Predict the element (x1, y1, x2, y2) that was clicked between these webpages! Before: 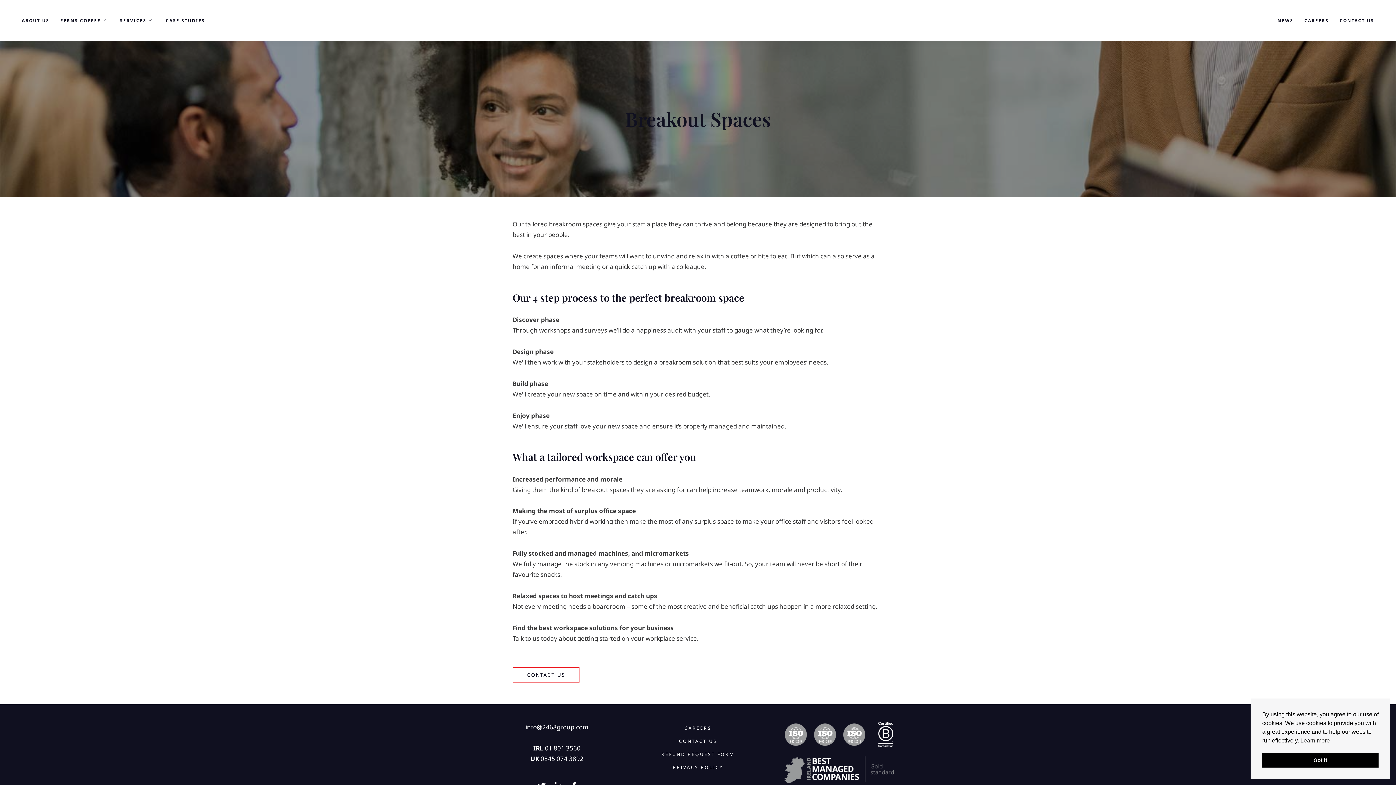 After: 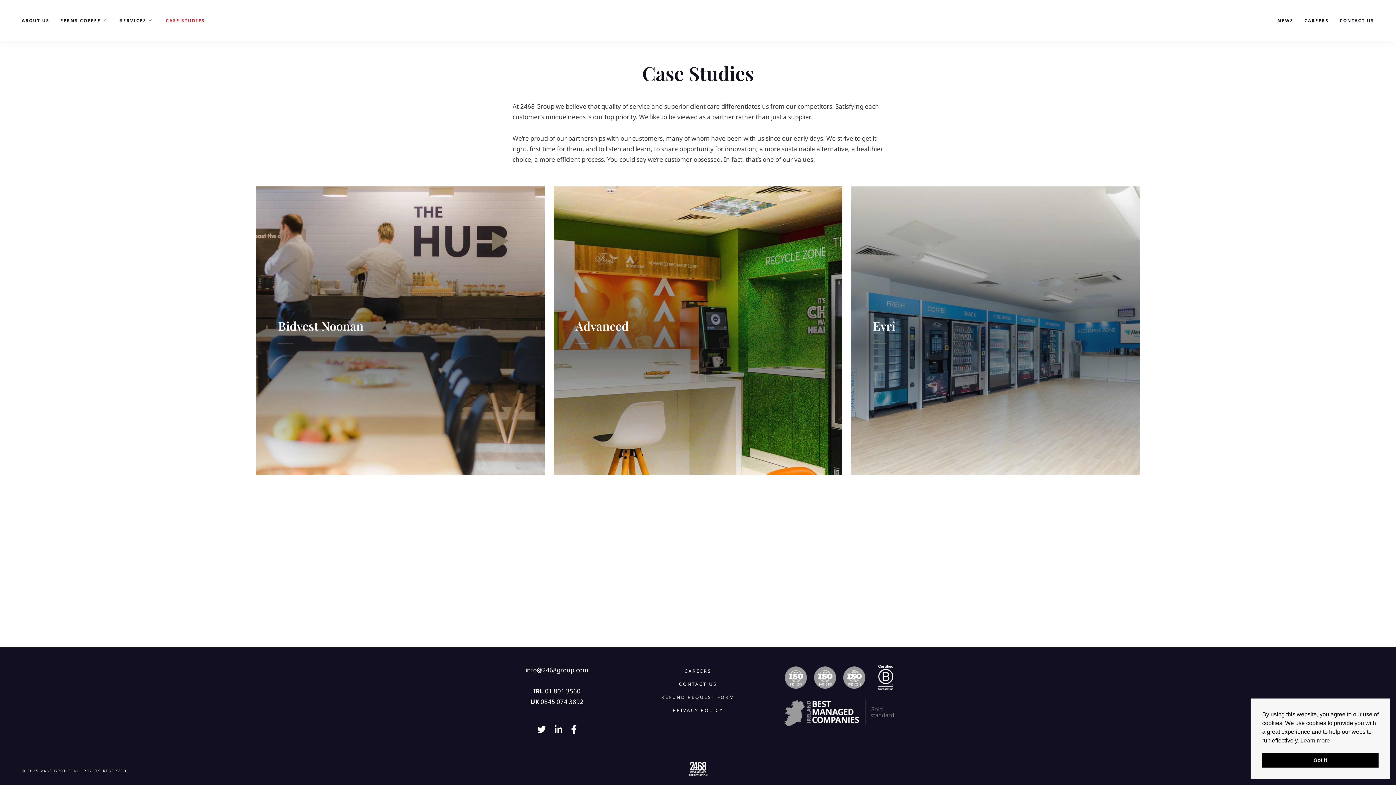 Action: label: CASE STUDIES bbox: (165, 15, 205, 25)